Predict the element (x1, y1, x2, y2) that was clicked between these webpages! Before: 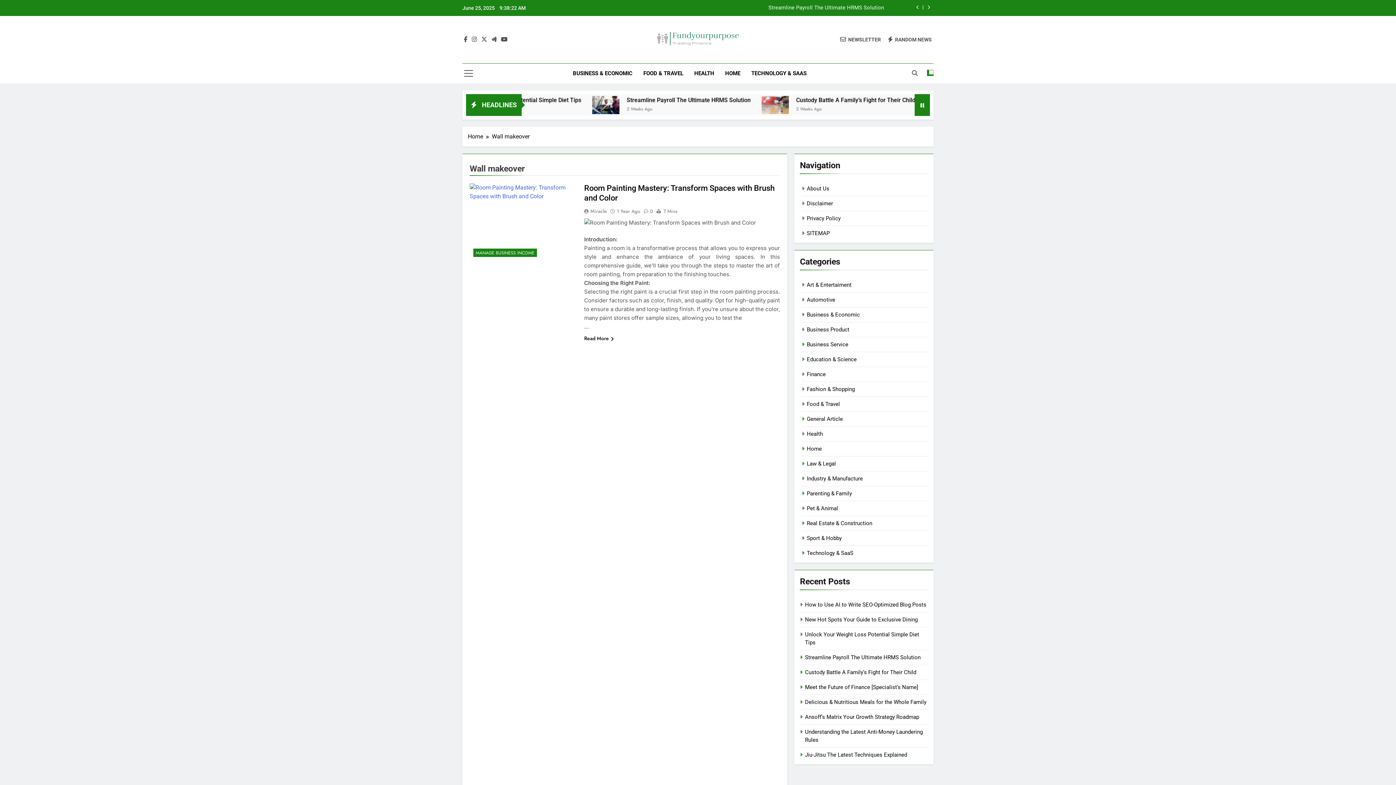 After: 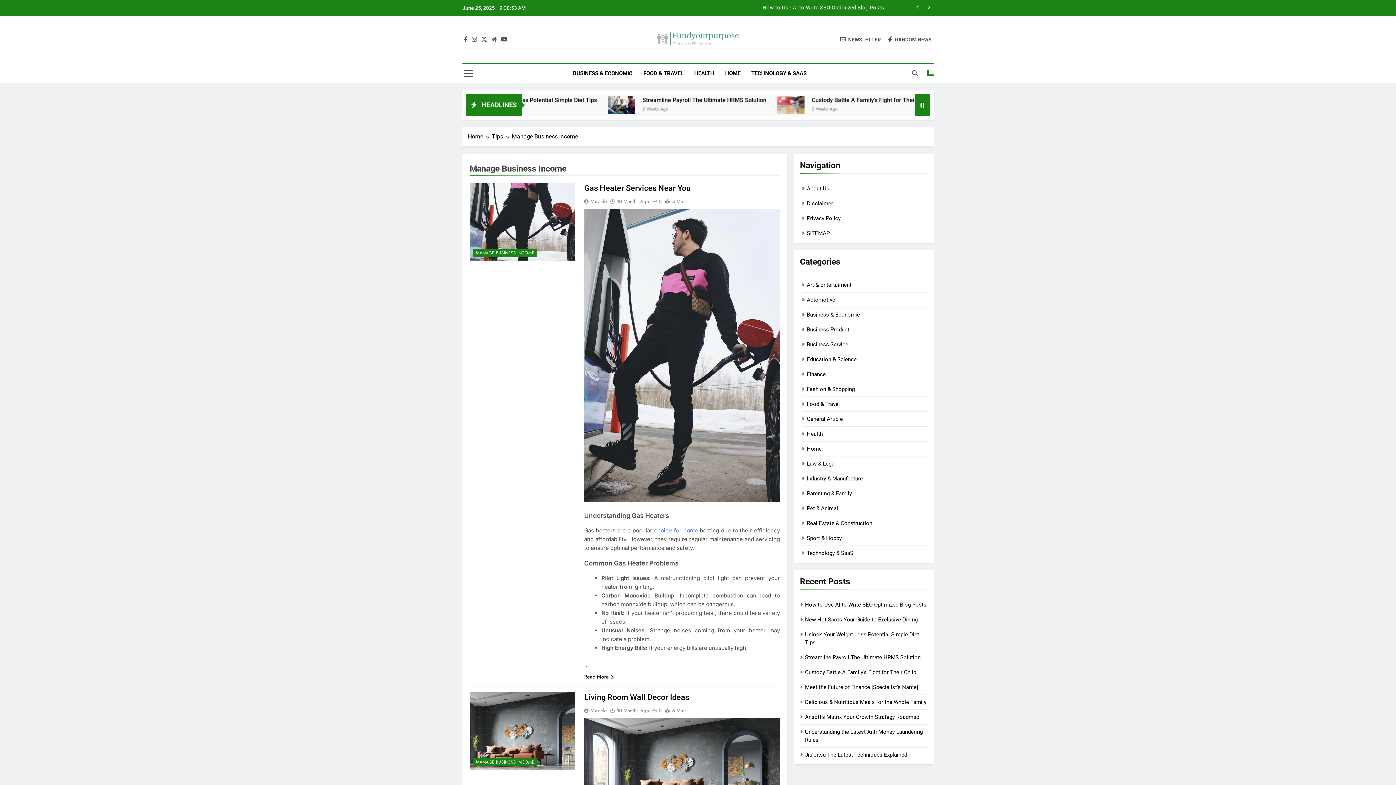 Action: label: MANAGE BUSINESS INCOME bbox: (473, 248, 537, 257)